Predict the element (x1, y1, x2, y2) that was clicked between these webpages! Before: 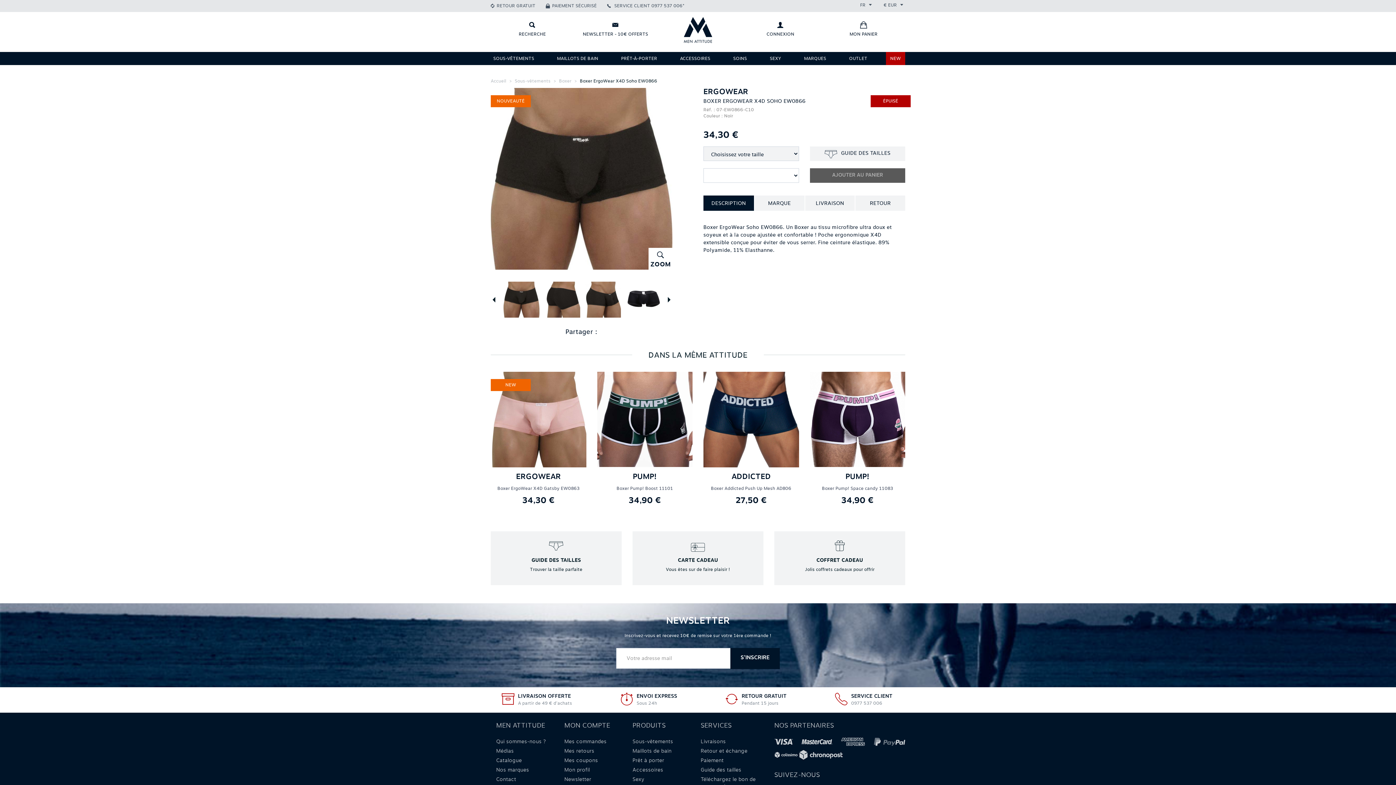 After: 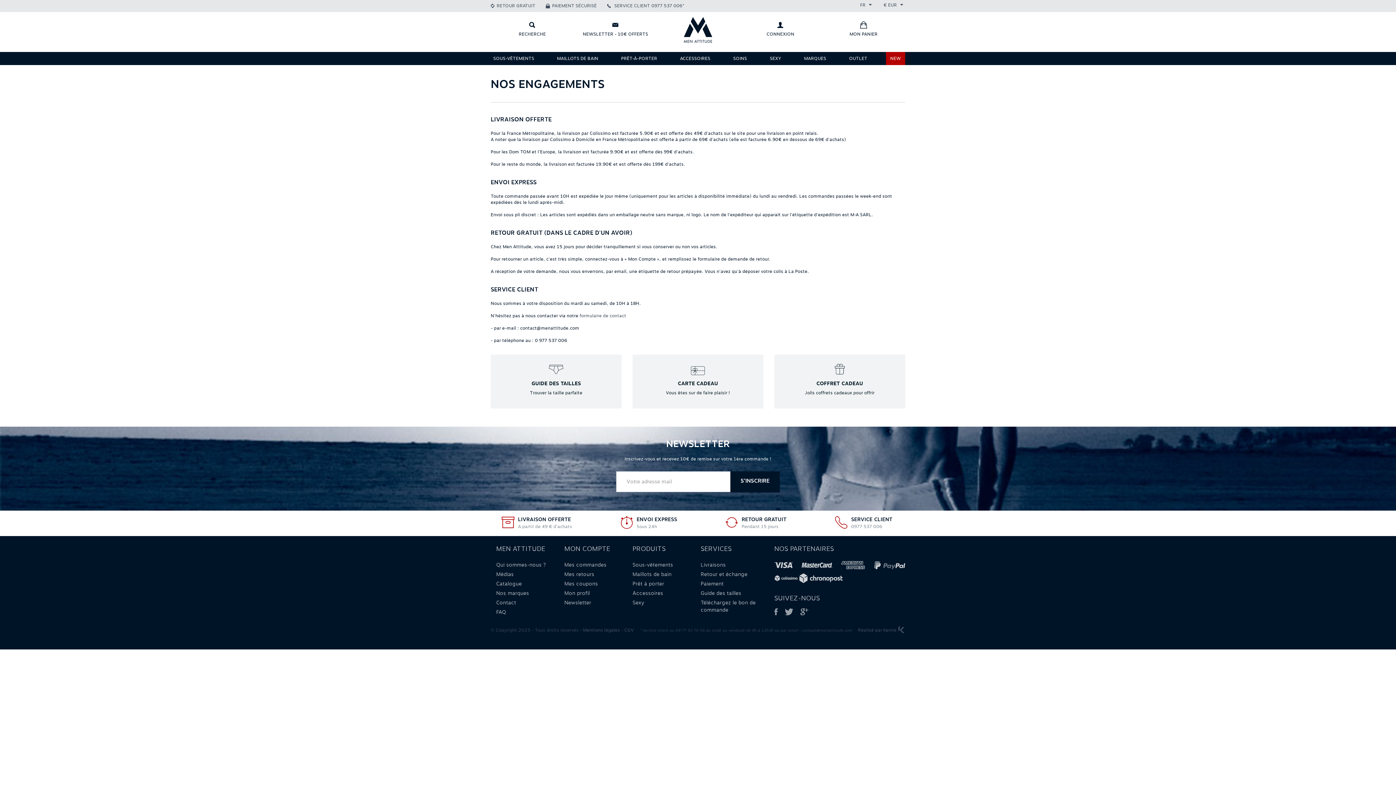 Action: bbox: (741, 701, 786, 706) label: RETOUR GRATUIT

Pendant 15 jours